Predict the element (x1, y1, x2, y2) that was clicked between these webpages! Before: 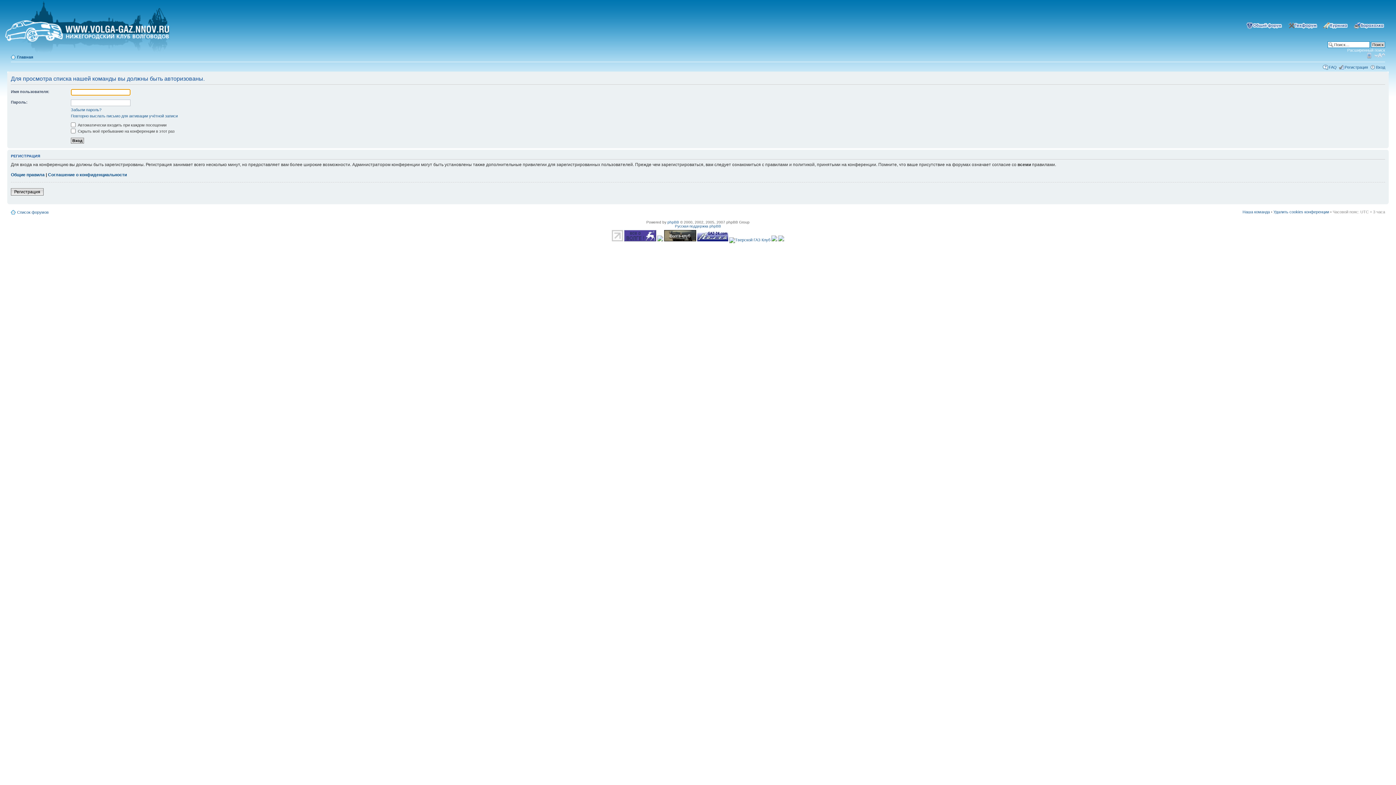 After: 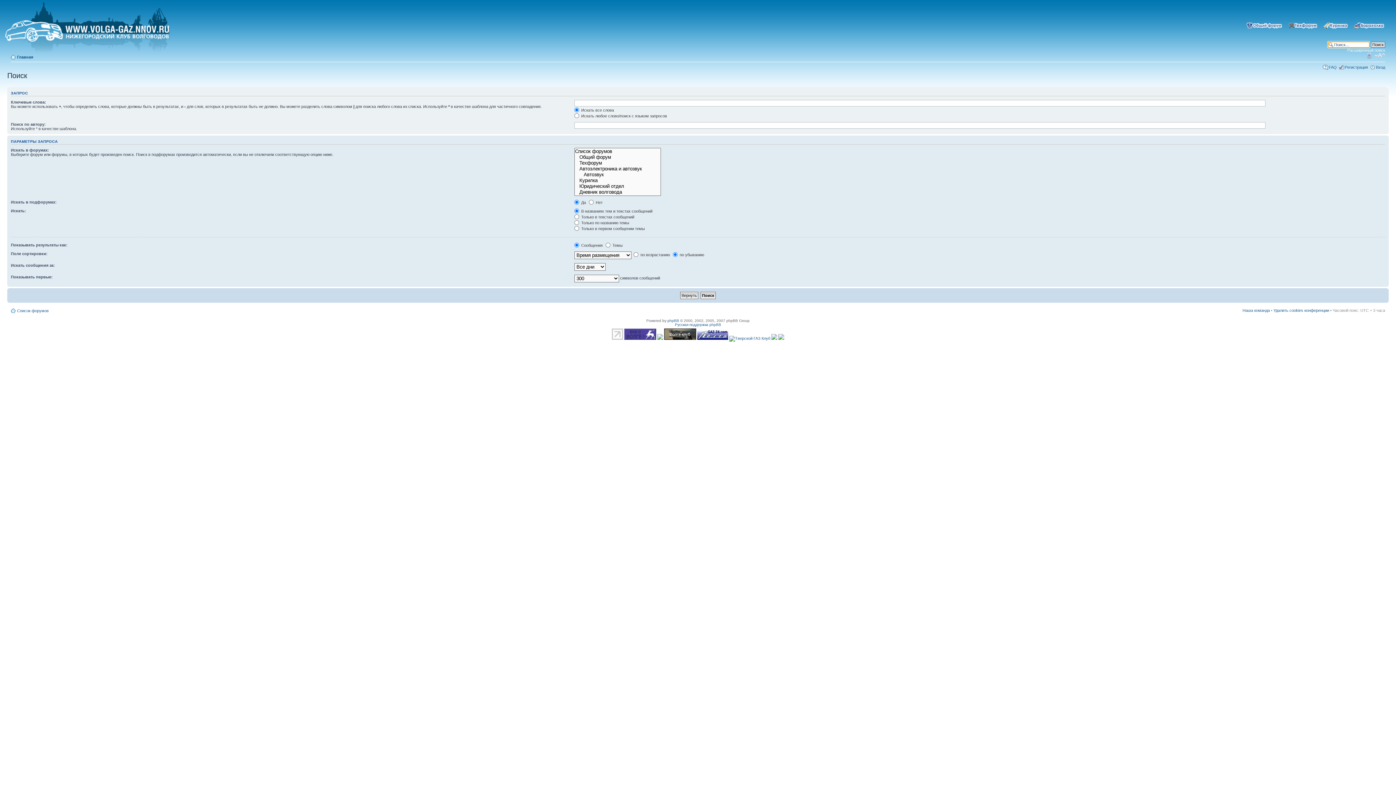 Action: bbox: (1347, 48, 1385, 52) label: Расширенный поиск